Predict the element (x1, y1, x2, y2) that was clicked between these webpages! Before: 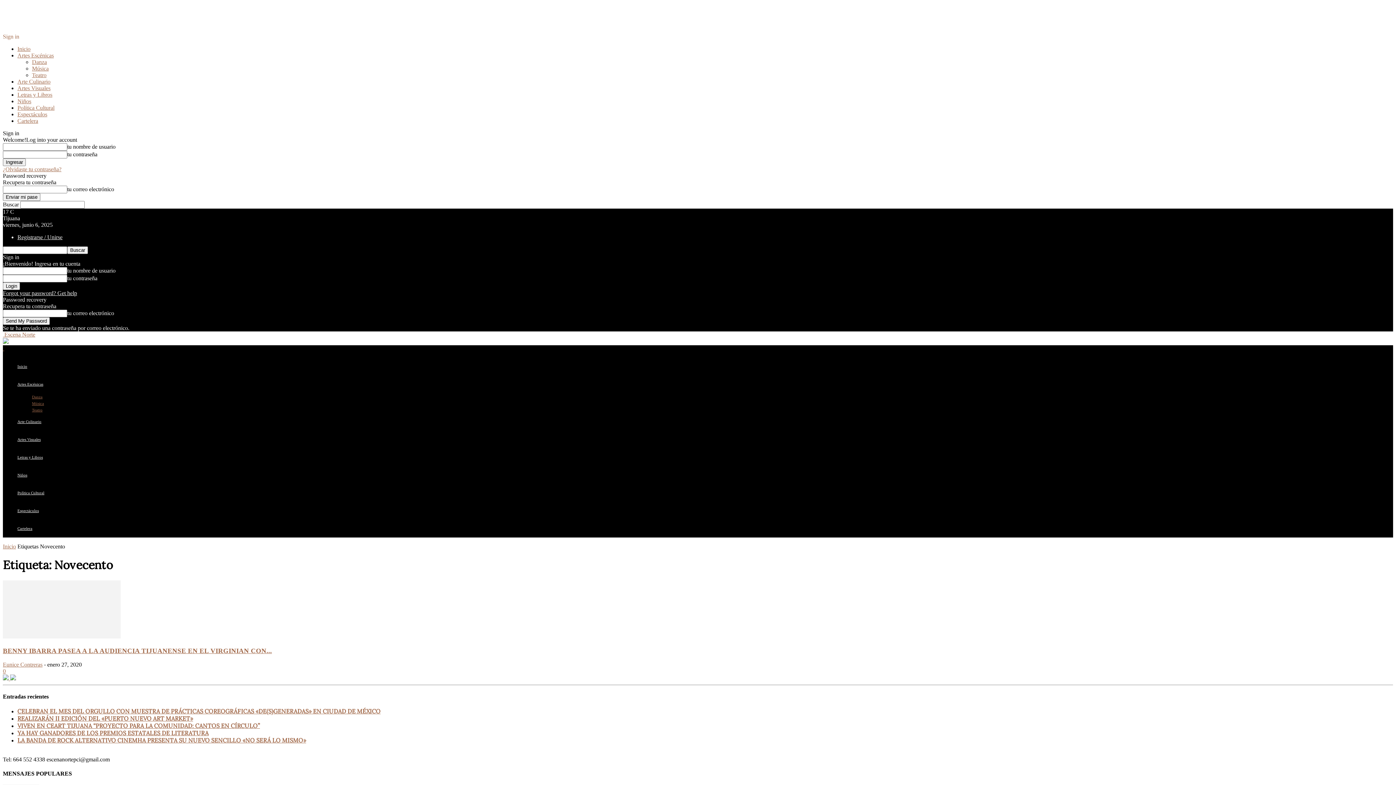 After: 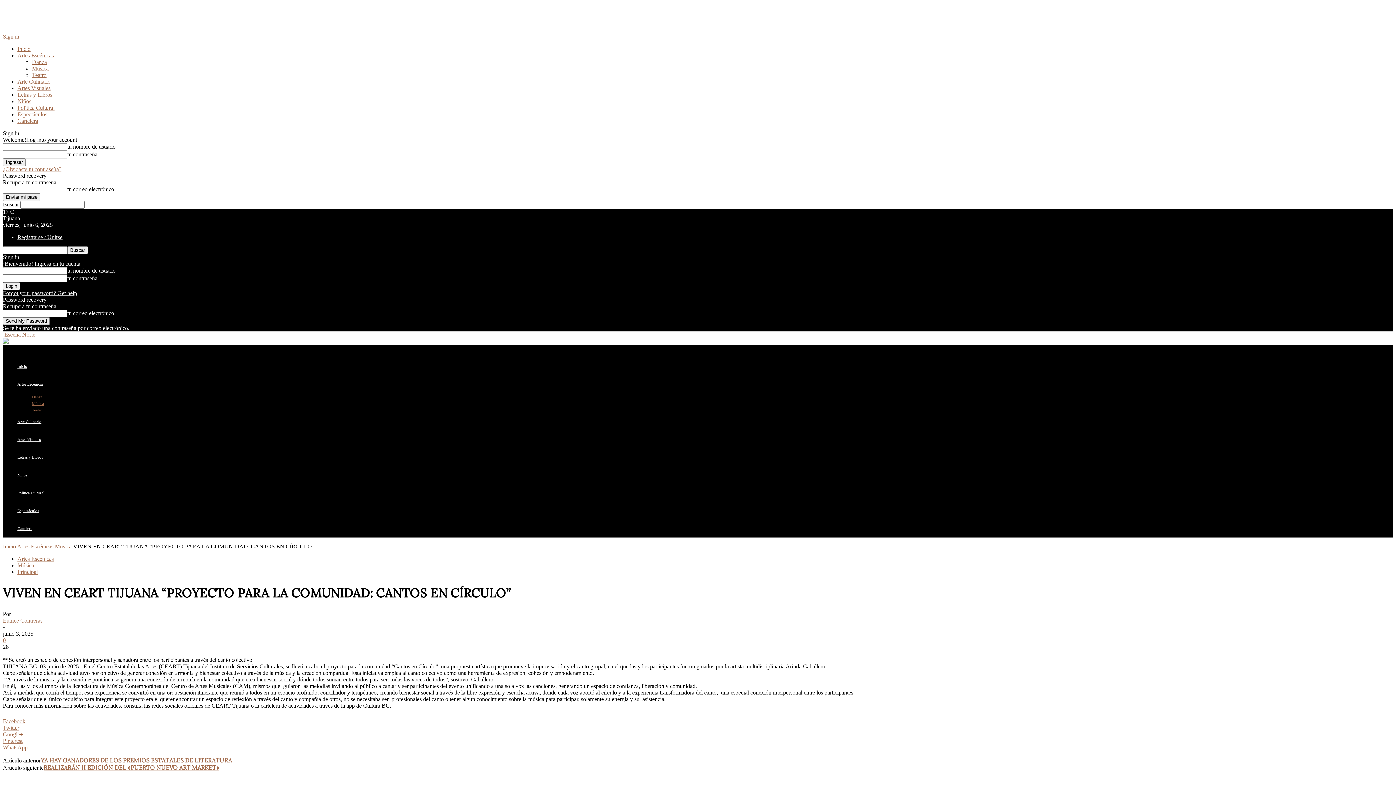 Action: bbox: (17, 722, 260, 729) label: VIVEN EN CEART TIJUANA “PROYECTO PARA LA COMUNIDAD: CANTOS EN CÍRCULO”